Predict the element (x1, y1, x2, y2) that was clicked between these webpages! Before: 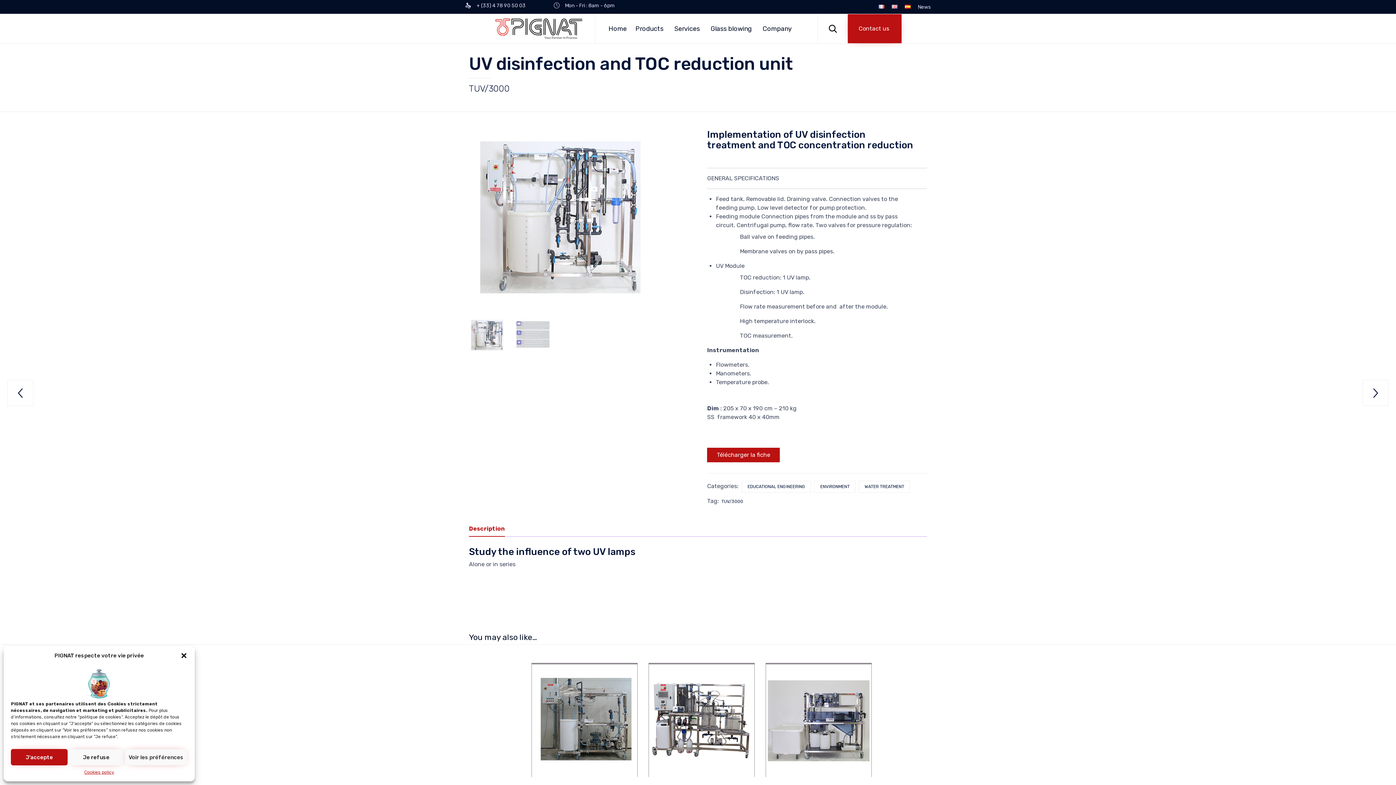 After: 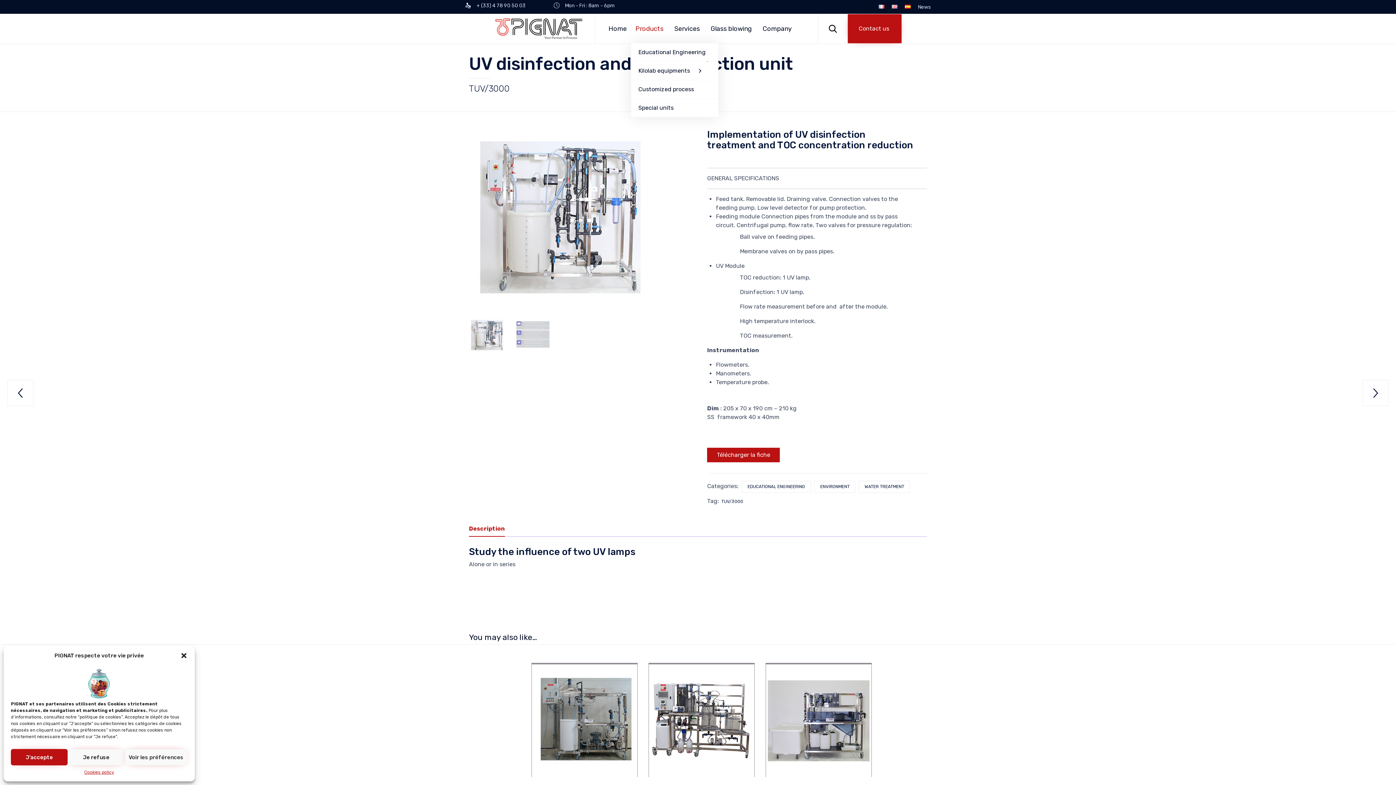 Action: bbox: (631, 14, 670, 43) label: Products